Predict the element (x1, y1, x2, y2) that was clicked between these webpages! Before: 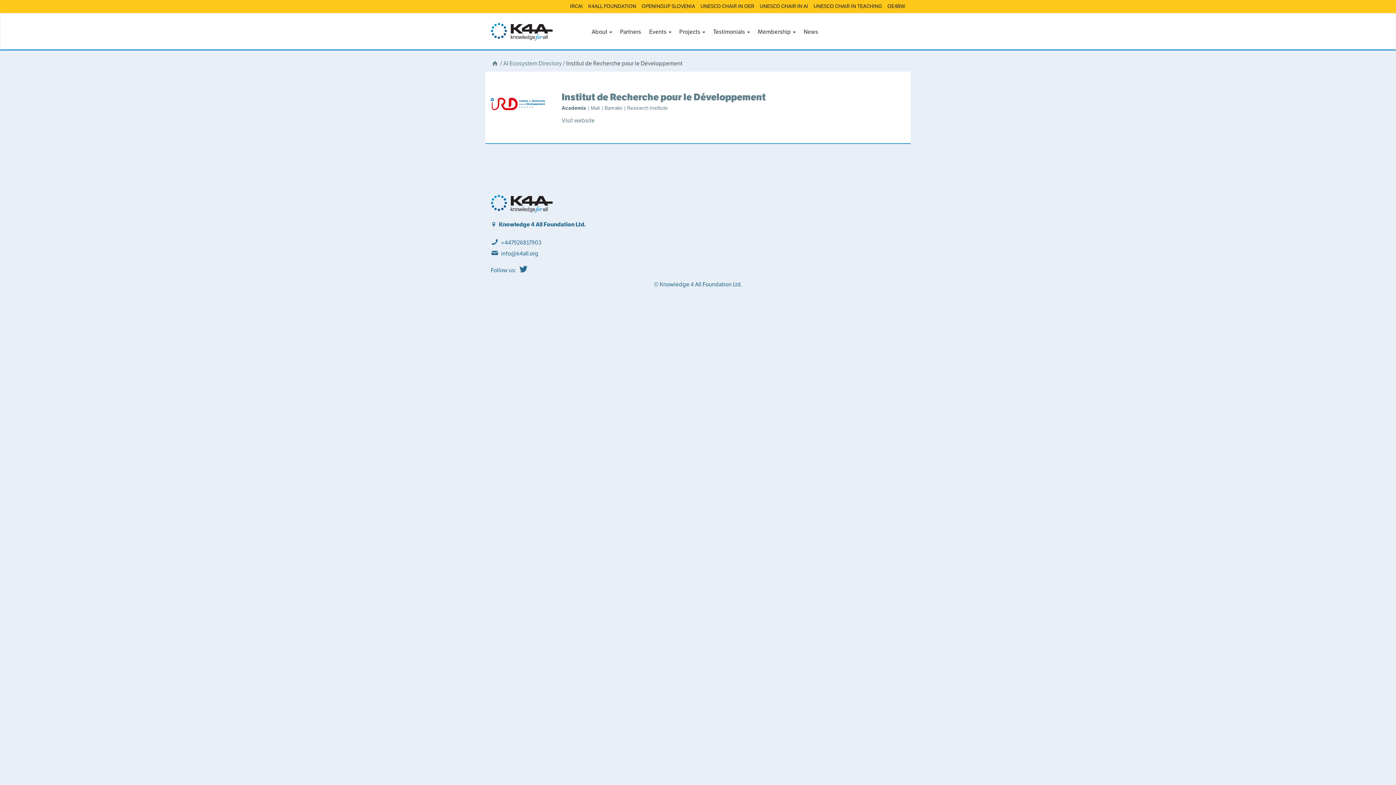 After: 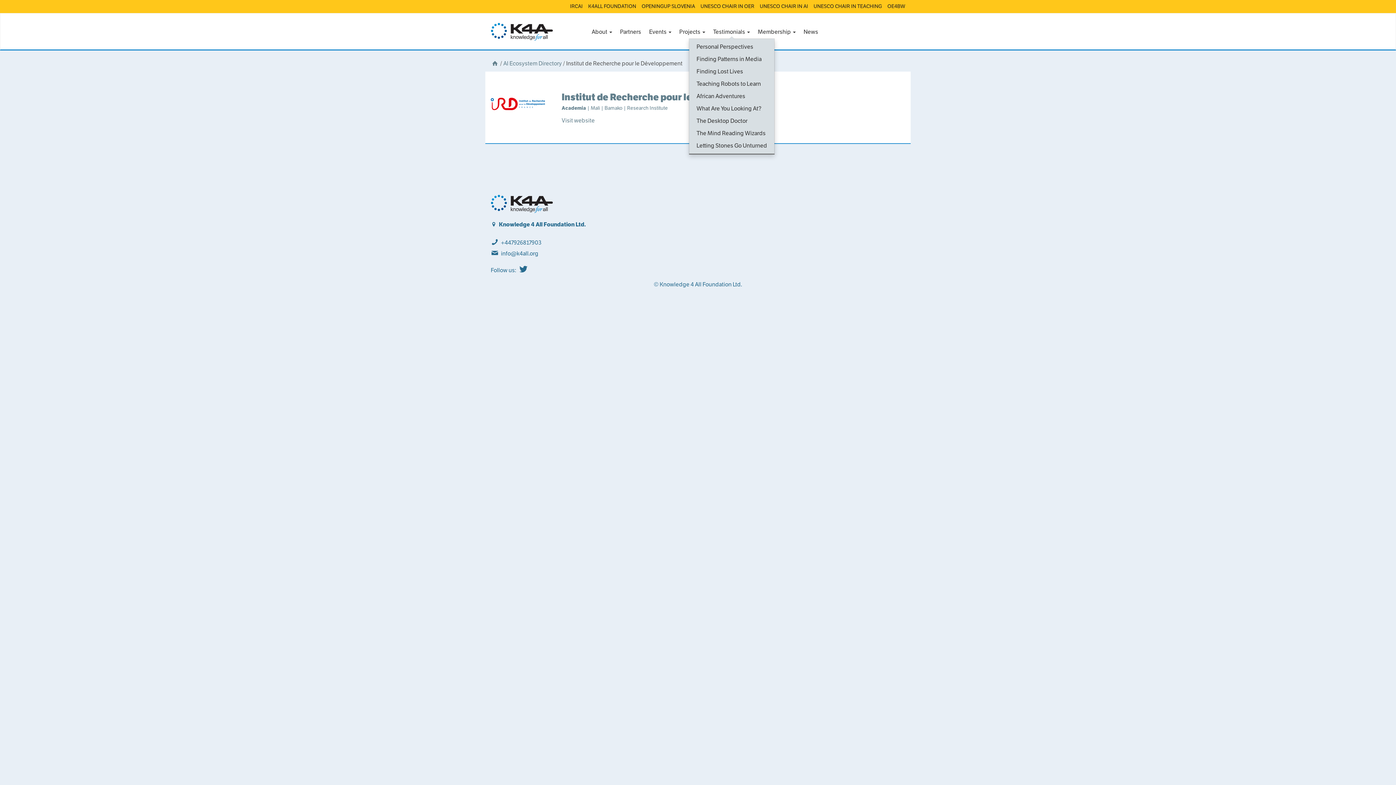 Action: bbox: (713, 19, 750, 49) label: Testimonials 